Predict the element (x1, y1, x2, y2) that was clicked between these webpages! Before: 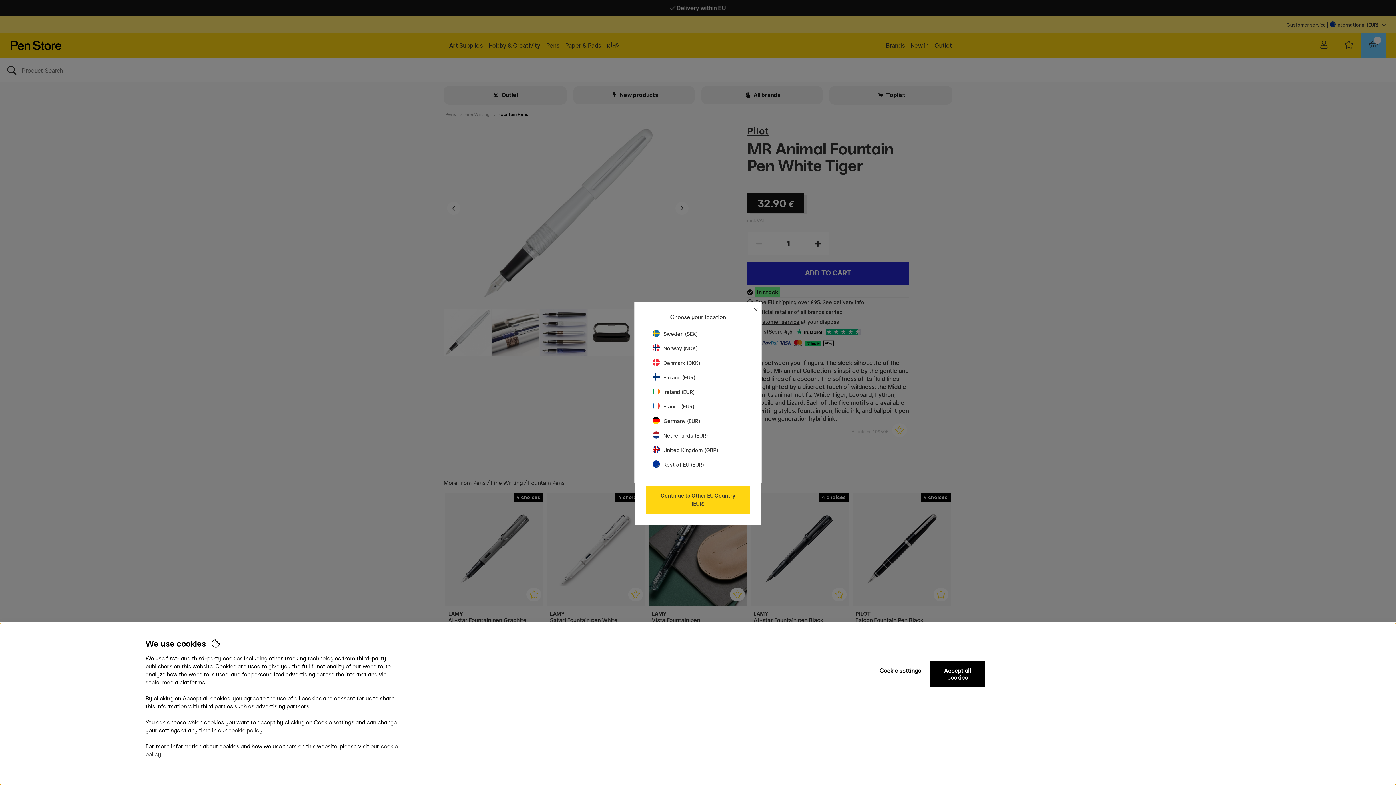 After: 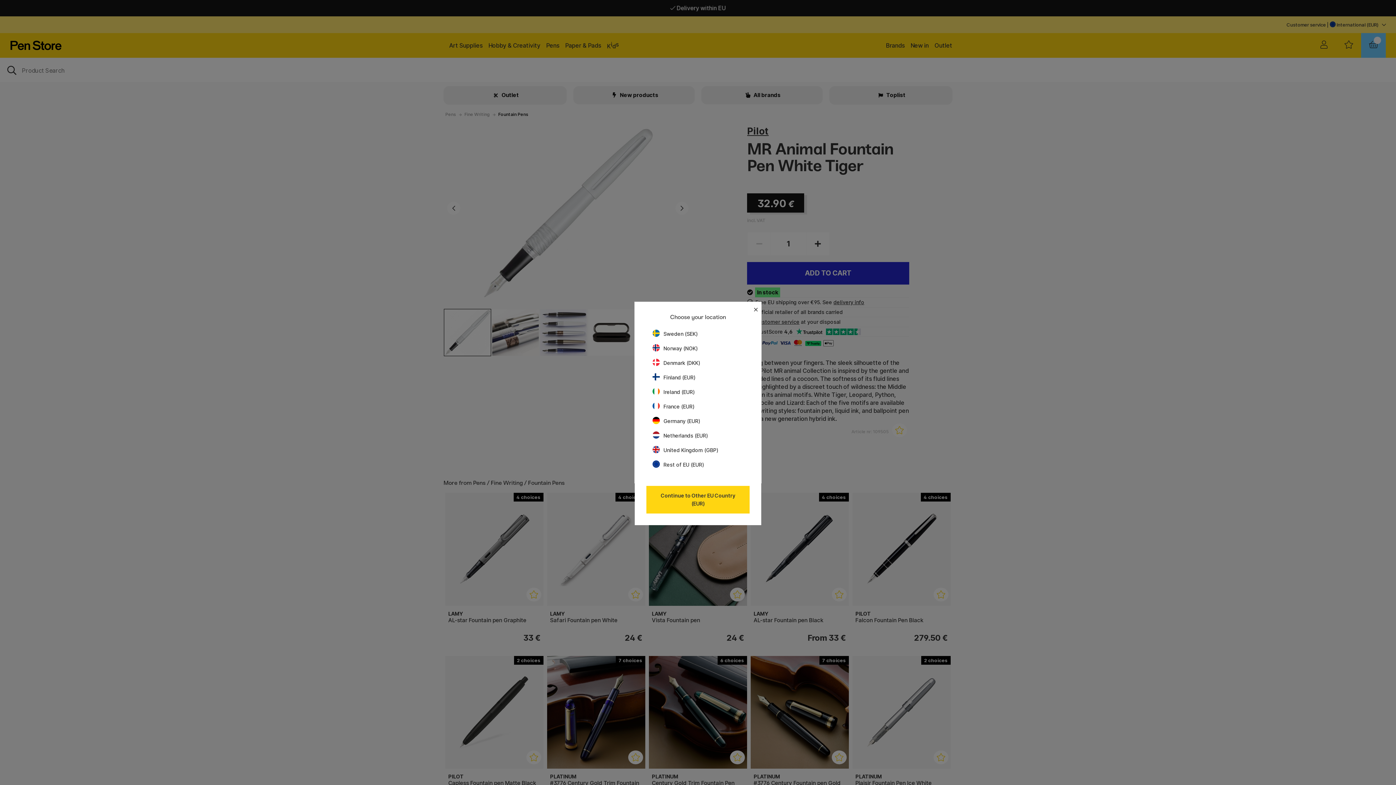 Action: bbox: (930, 661, 985, 687) label: Accept all cookies